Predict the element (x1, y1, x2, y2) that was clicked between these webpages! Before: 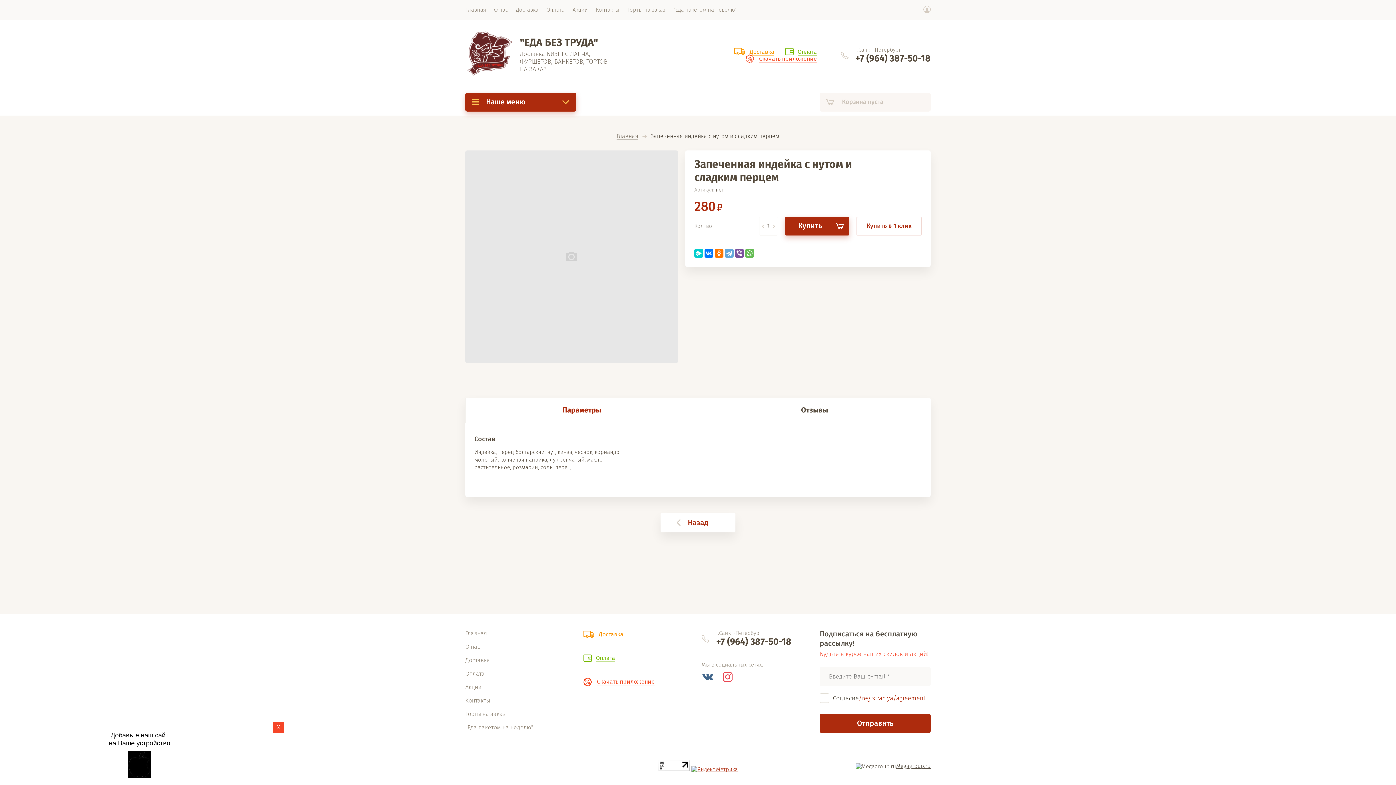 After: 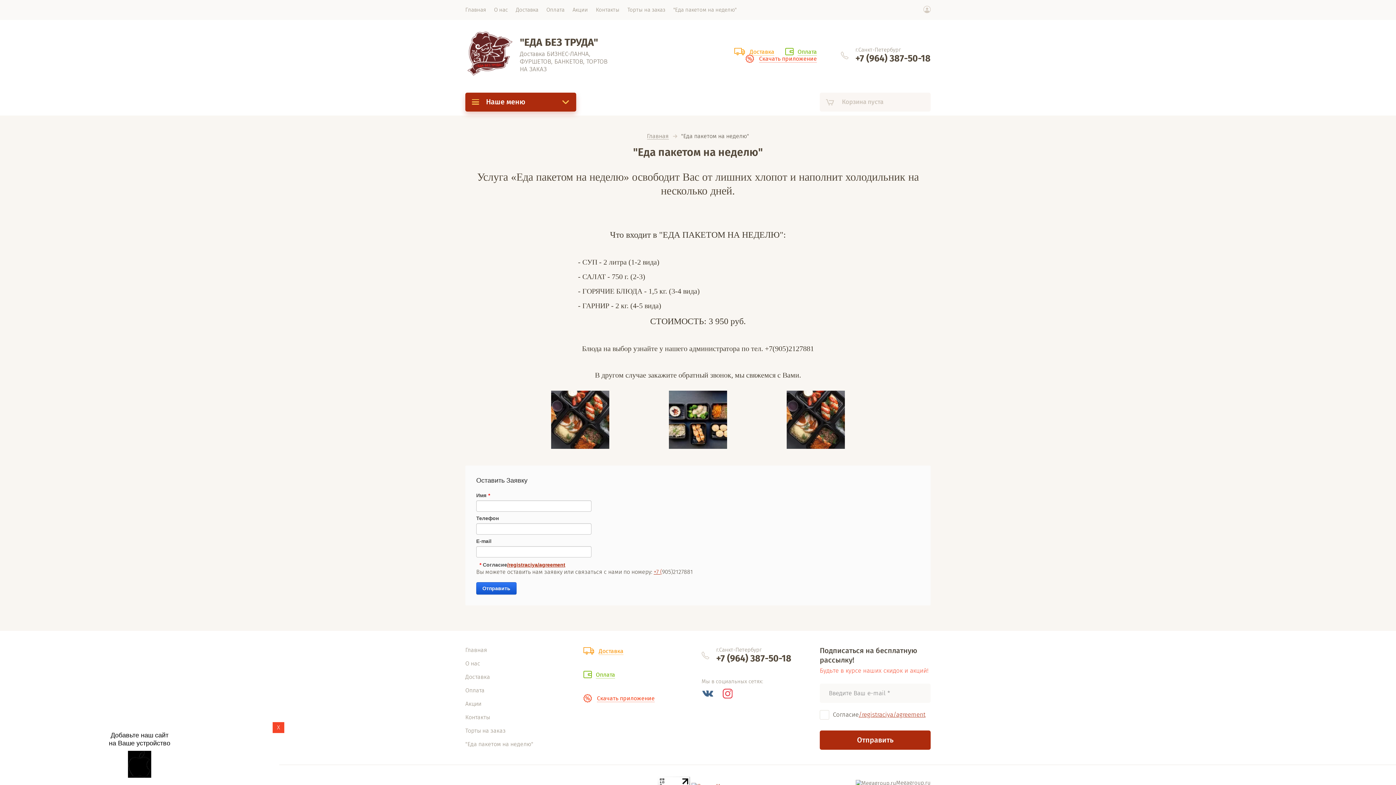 Action: label: "Еда пакетом на неделю" bbox: (465, 724, 533, 731)